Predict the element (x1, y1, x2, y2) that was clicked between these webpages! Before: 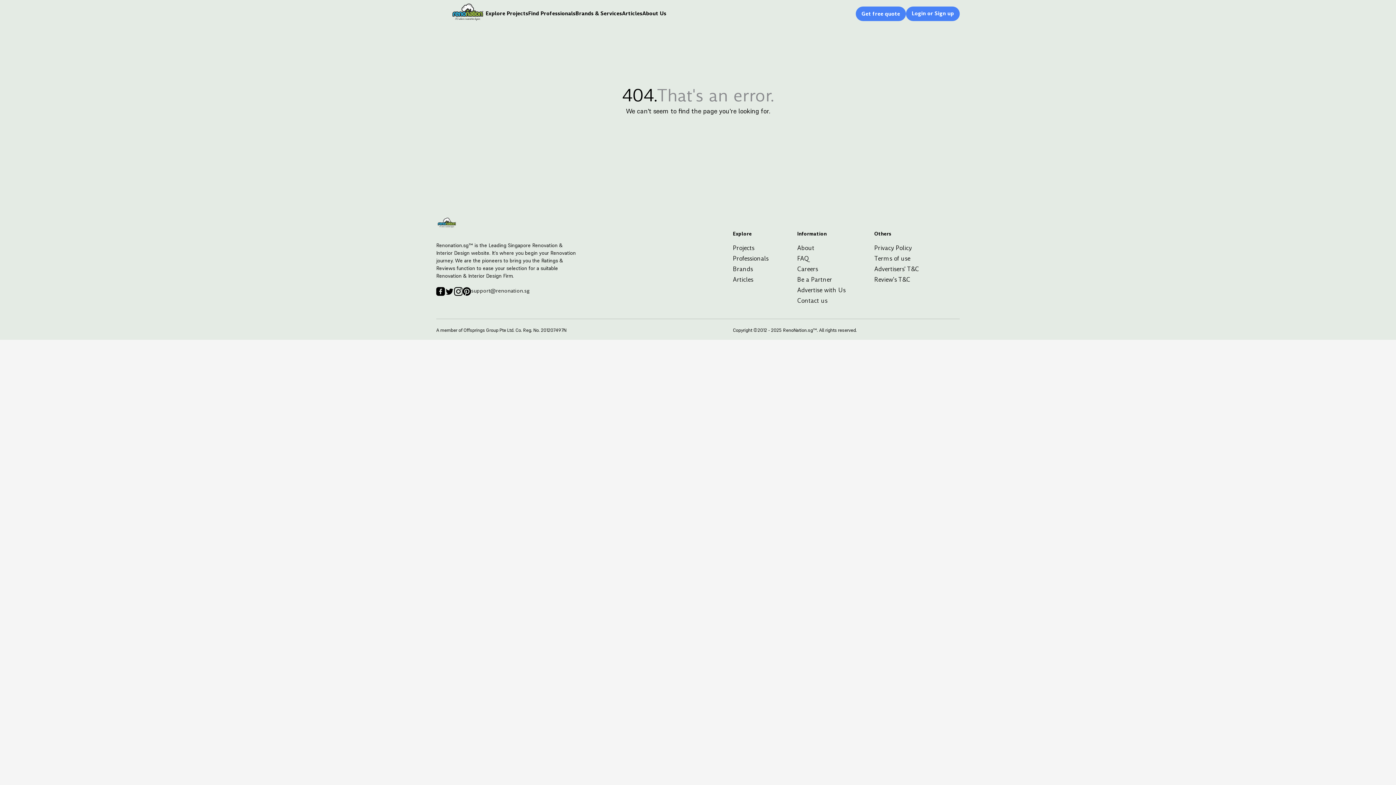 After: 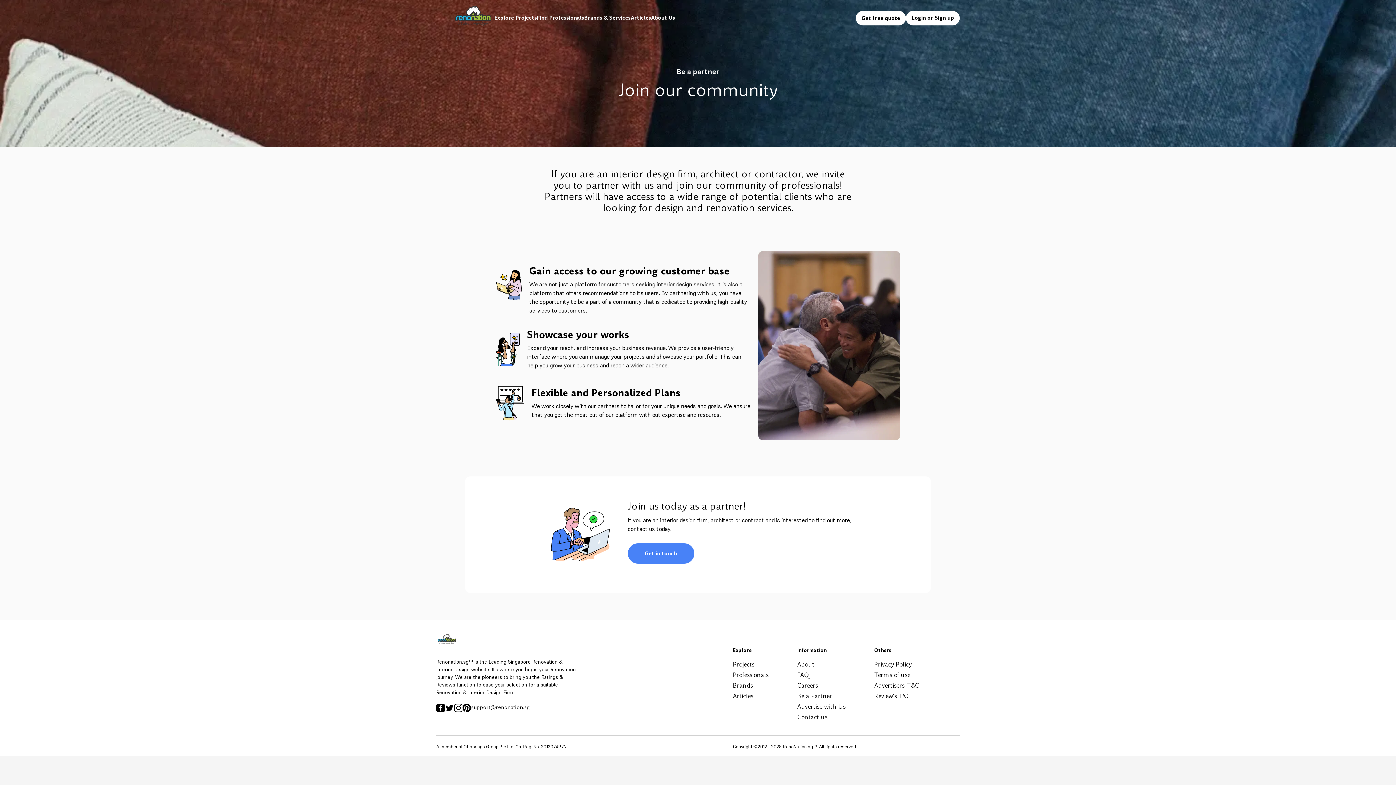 Action: bbox: (797, 275, 832, 284) label: Be a Partner